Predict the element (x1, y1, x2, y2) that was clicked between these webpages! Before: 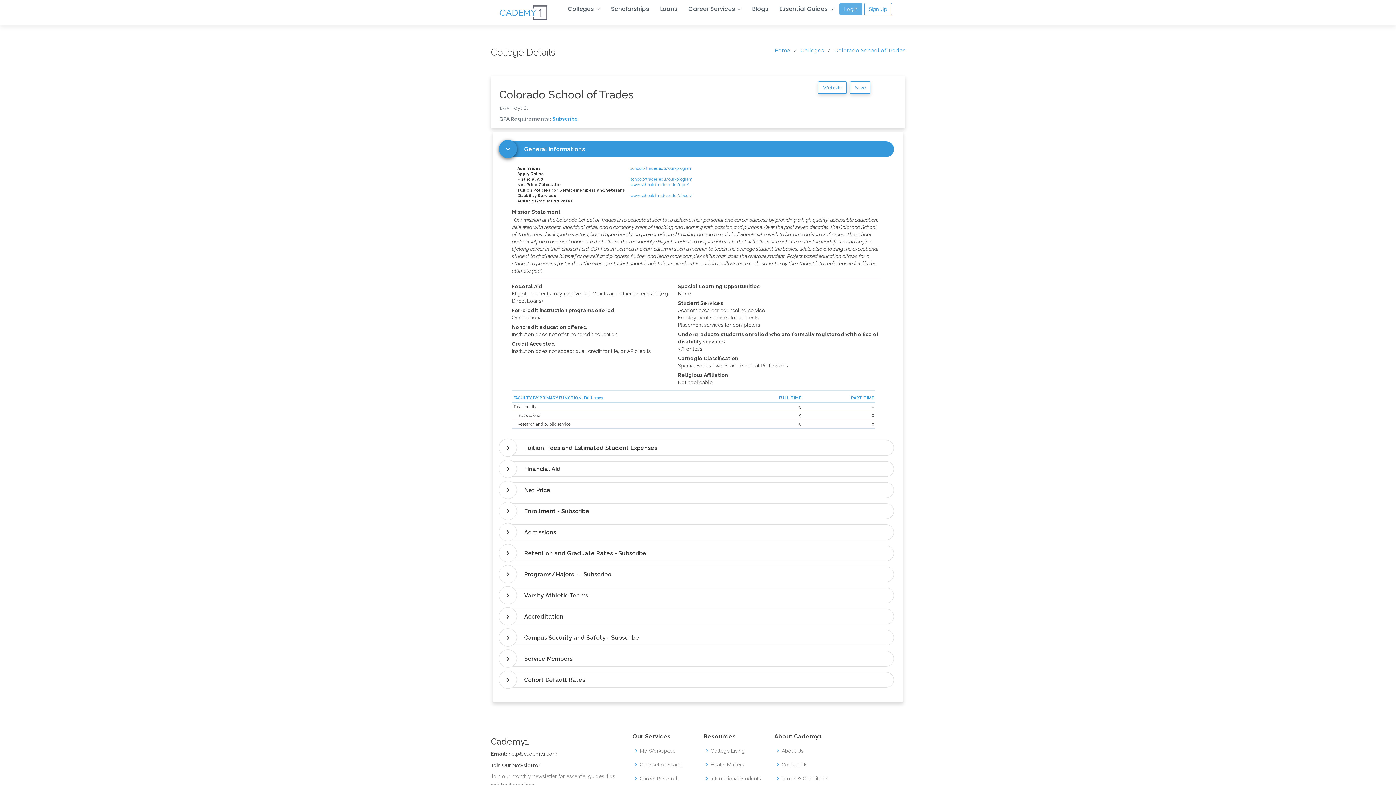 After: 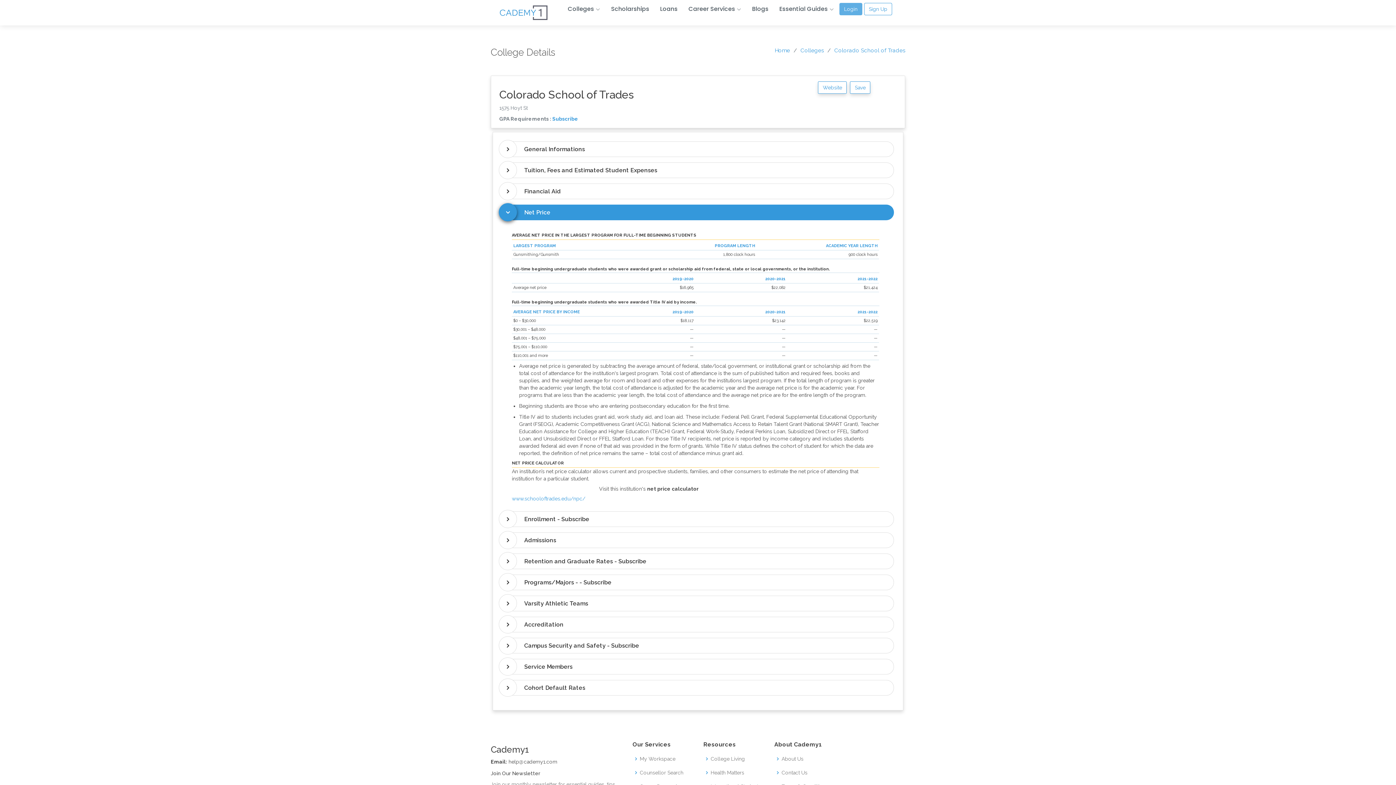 Action: label: Net Price bbox: (505, 482, 894, 498)